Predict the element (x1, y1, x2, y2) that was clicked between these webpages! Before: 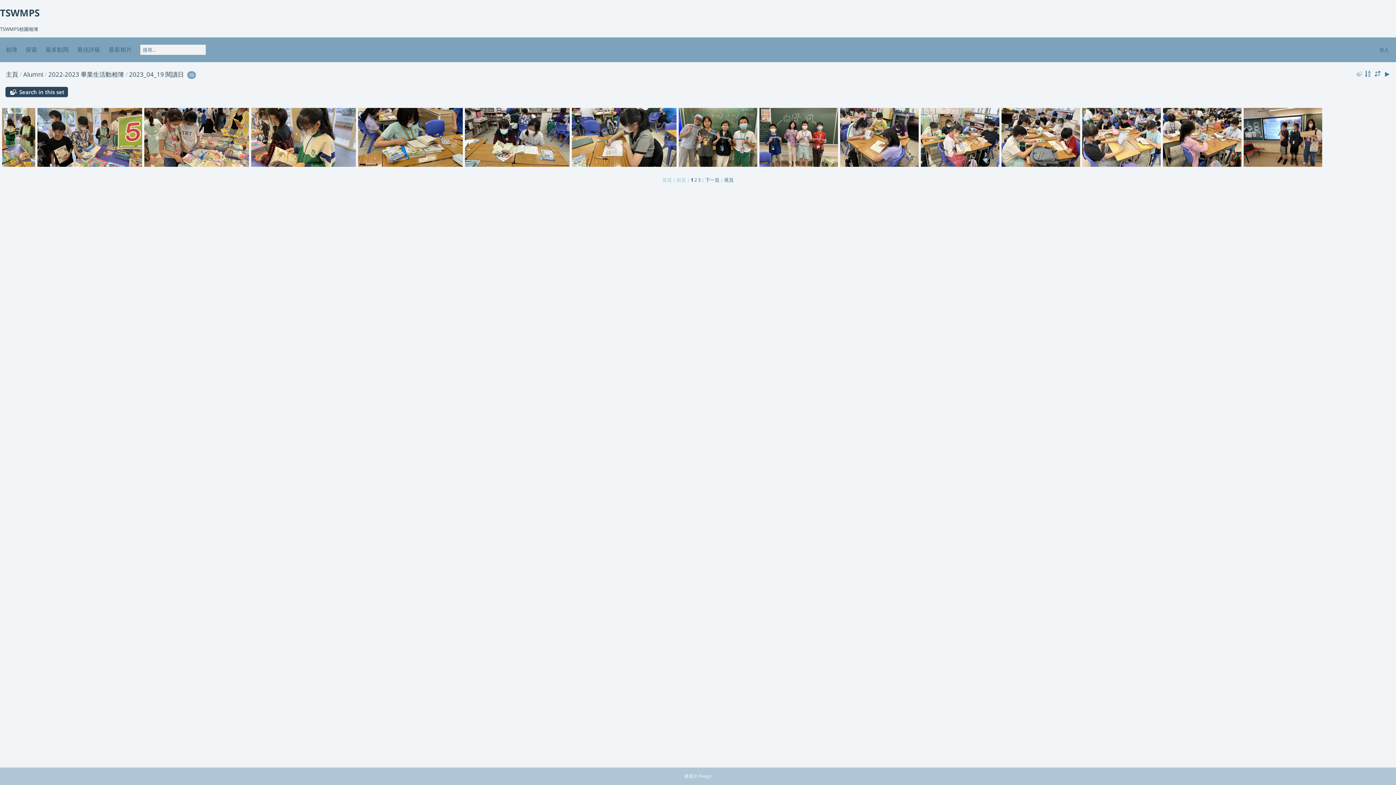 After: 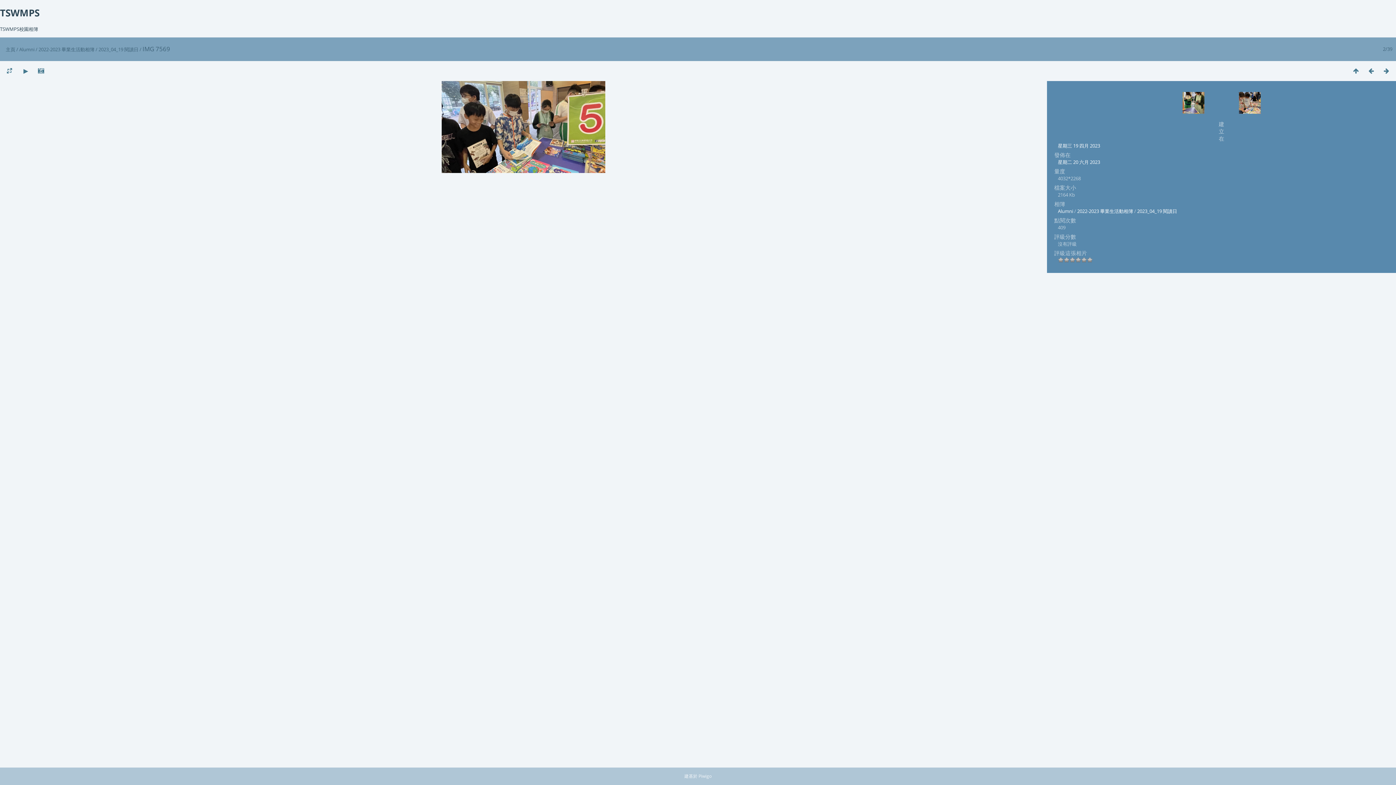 Action: bbox: (37, 107, 142, 166)